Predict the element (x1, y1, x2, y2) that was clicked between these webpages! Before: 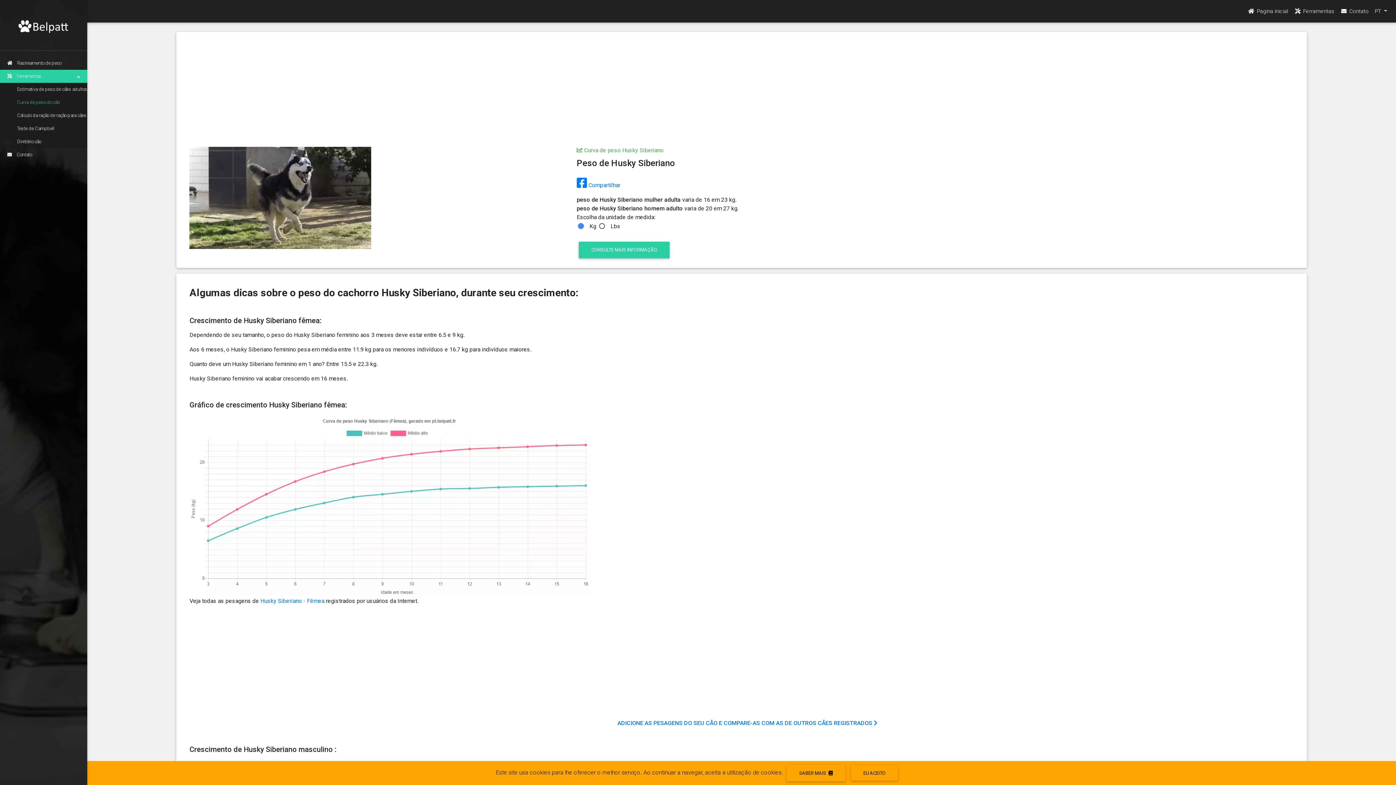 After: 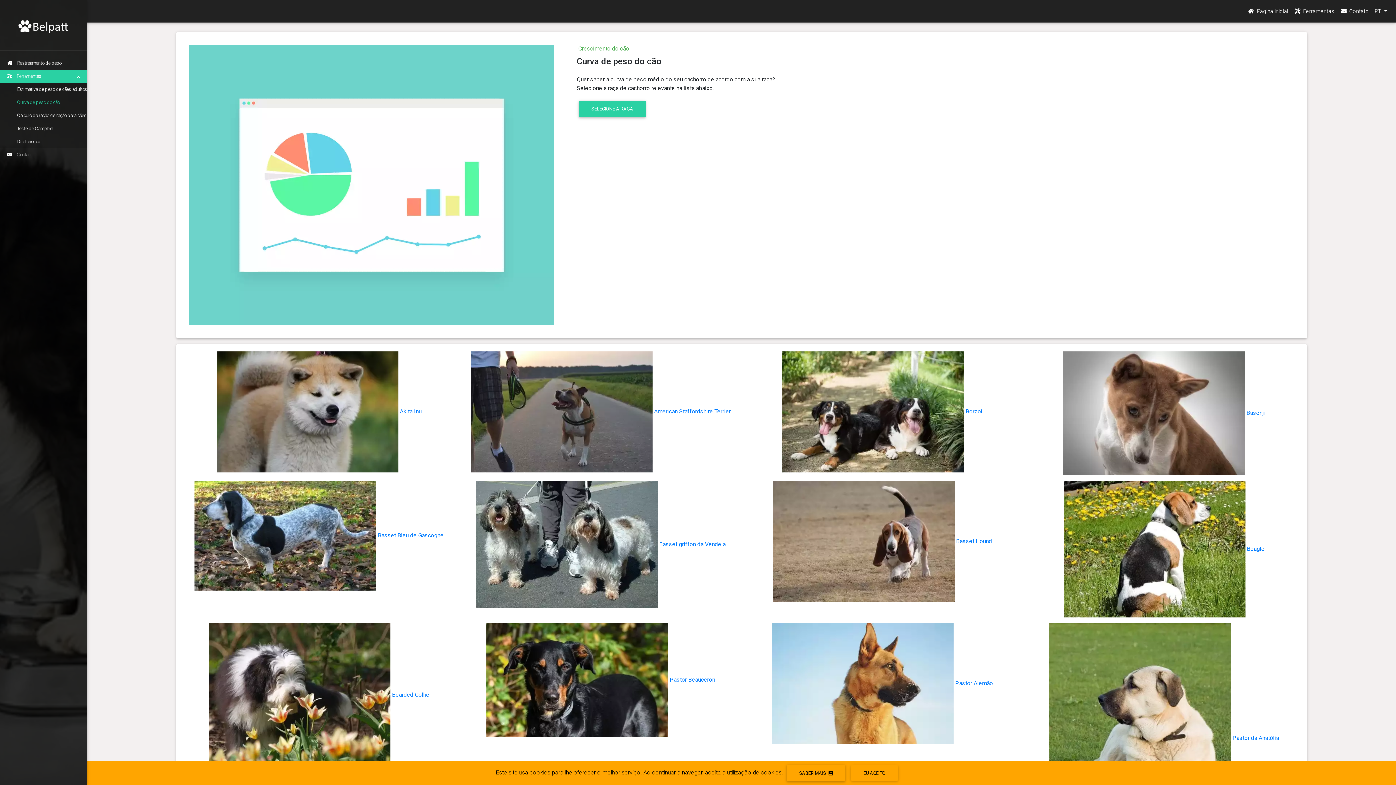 Action: bbox: (0, 96, 87, 109) label: Curva de peso do cão